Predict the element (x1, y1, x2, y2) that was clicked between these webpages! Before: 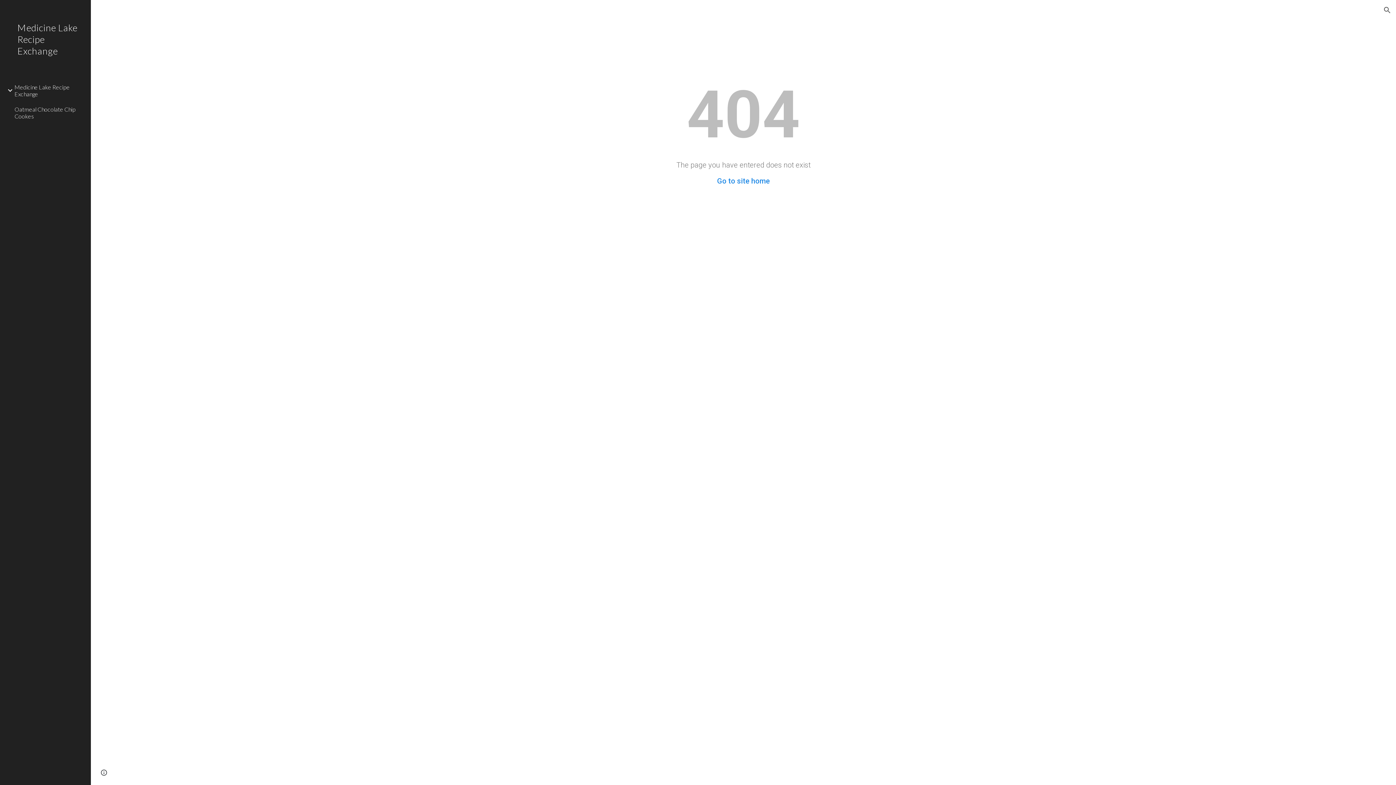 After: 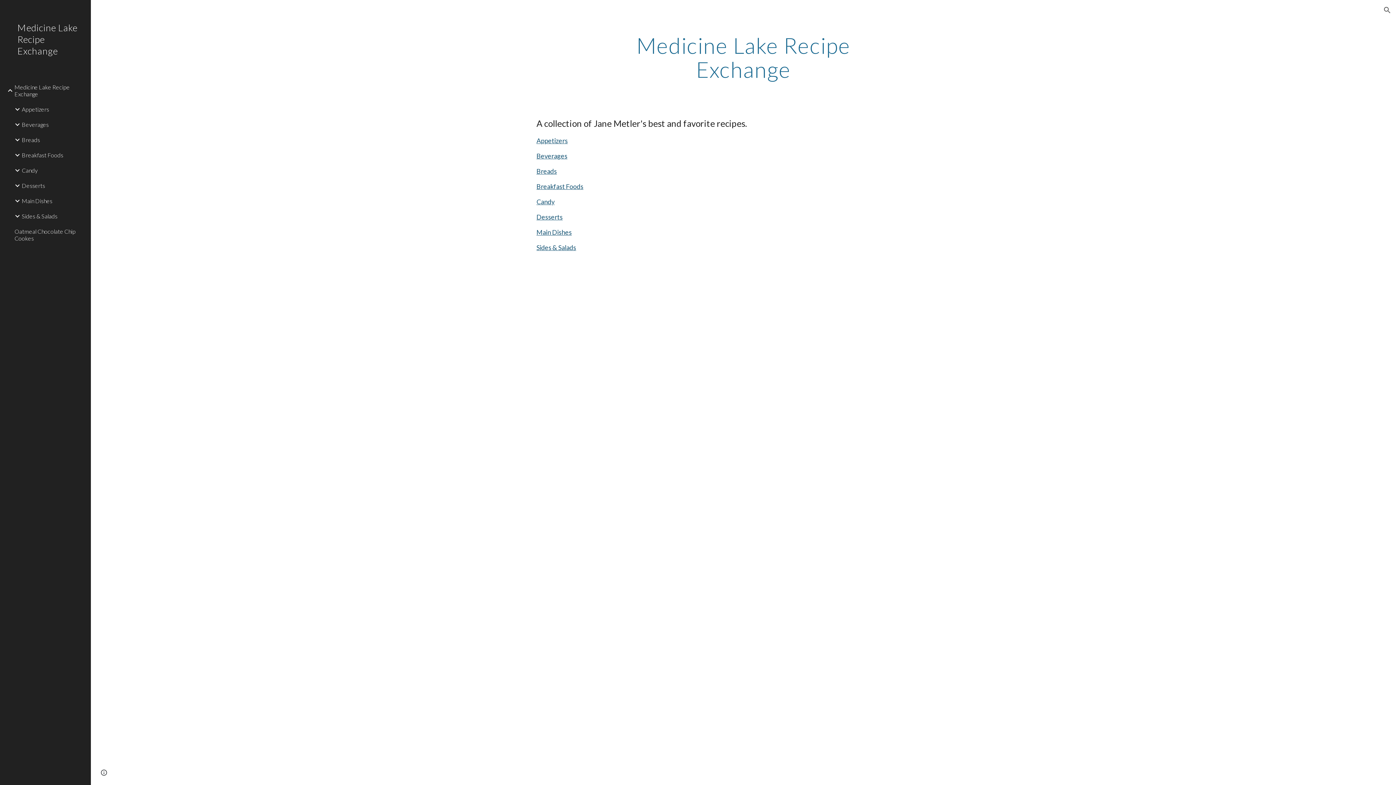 Action: bbox: (0, 17, 90, 79) label: Medicine Lake Recipe Exchange